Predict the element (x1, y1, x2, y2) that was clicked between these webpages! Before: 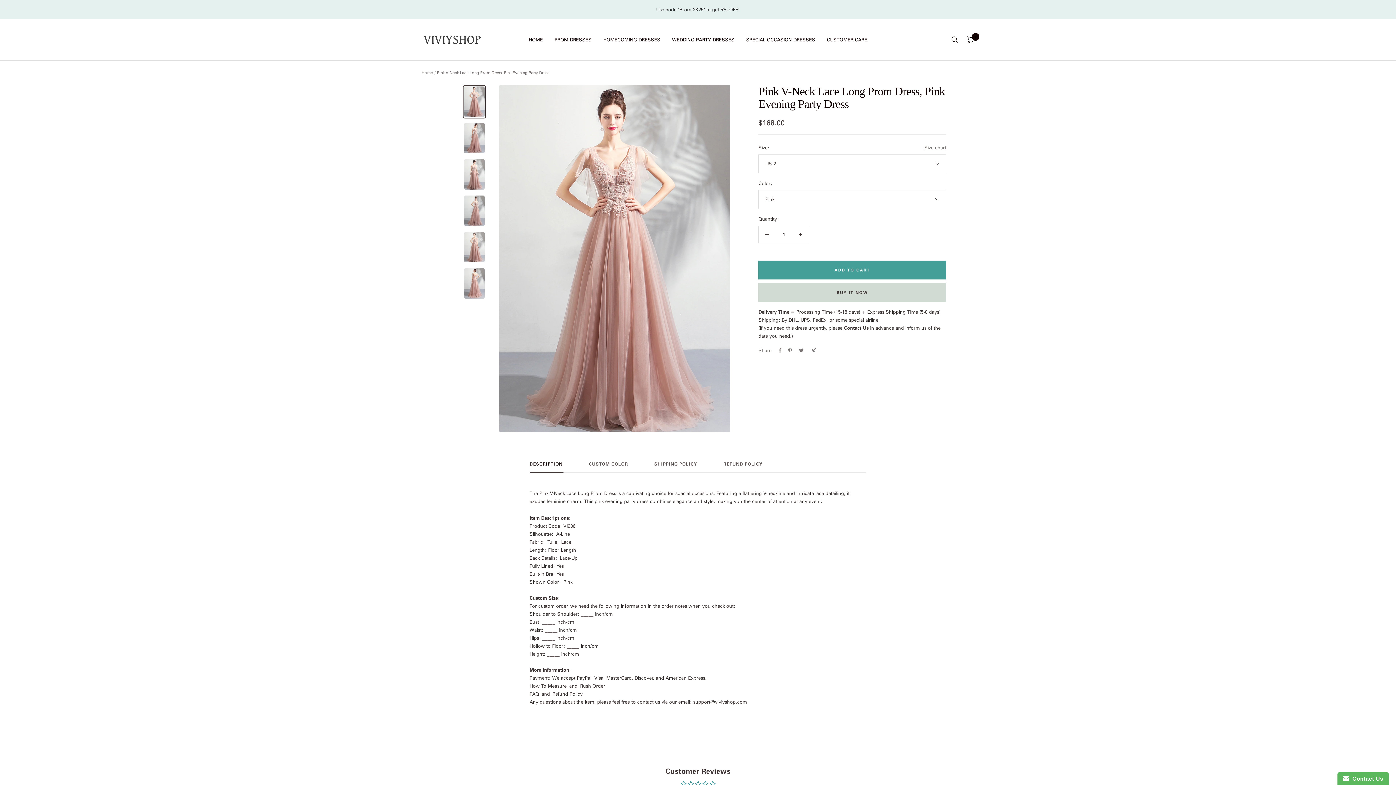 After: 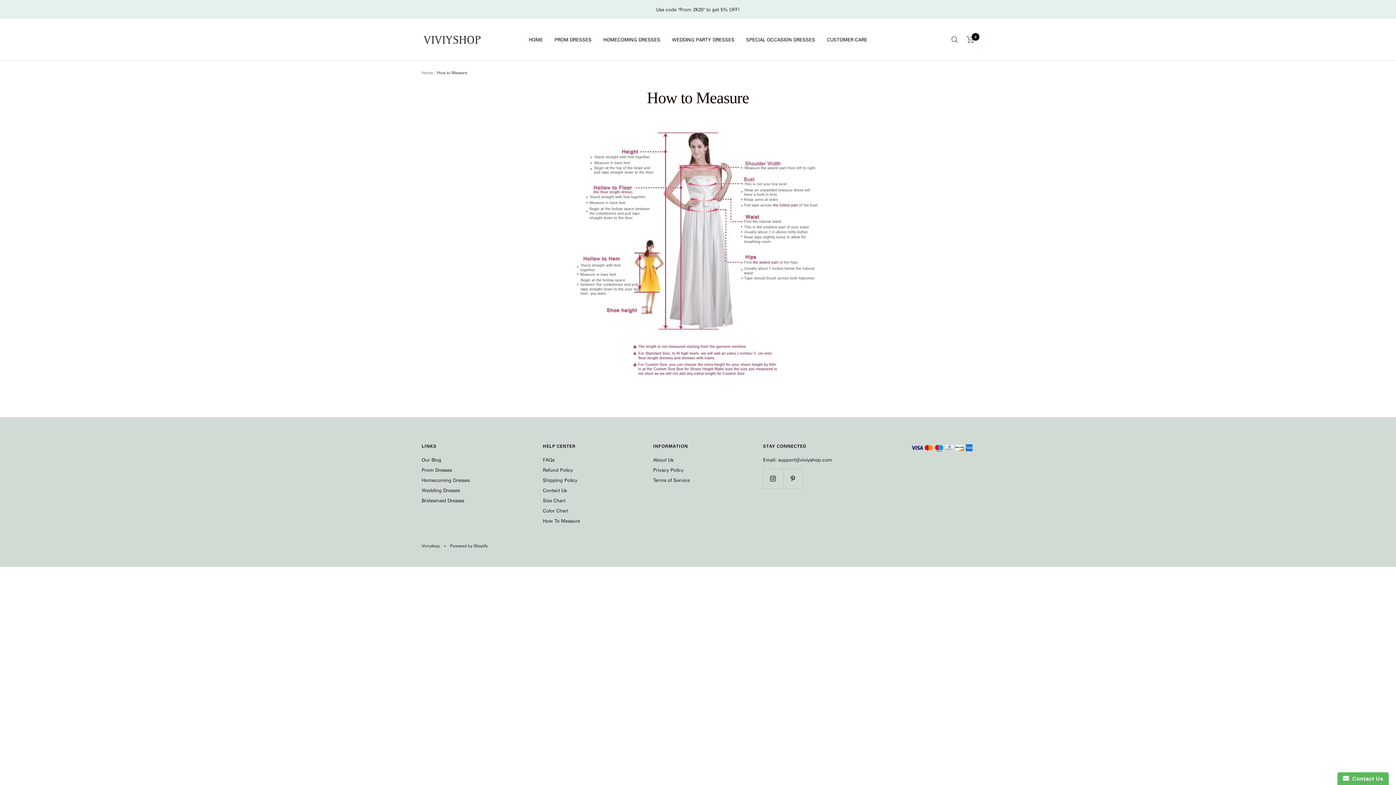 Action: label: How To Measure bbox: (529, 683, 566, 689)